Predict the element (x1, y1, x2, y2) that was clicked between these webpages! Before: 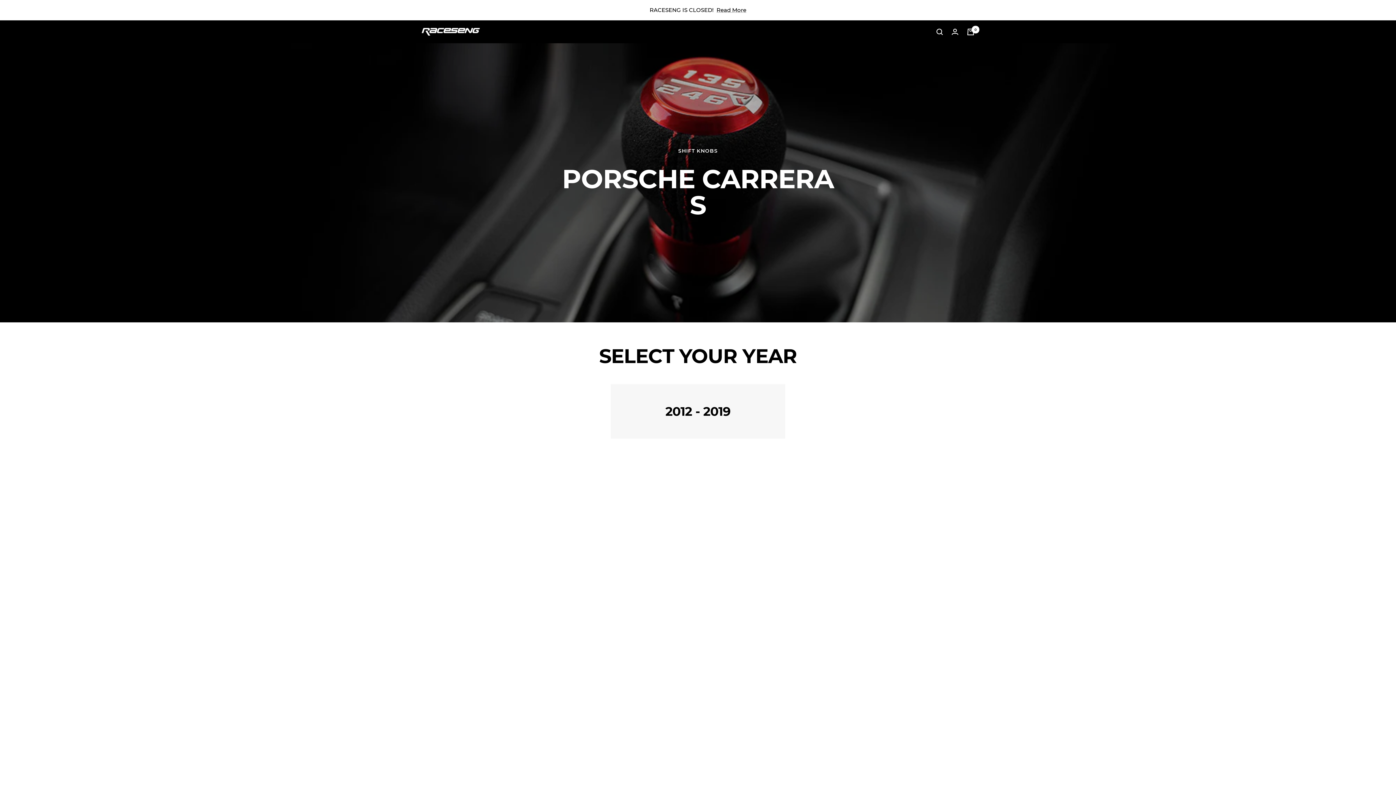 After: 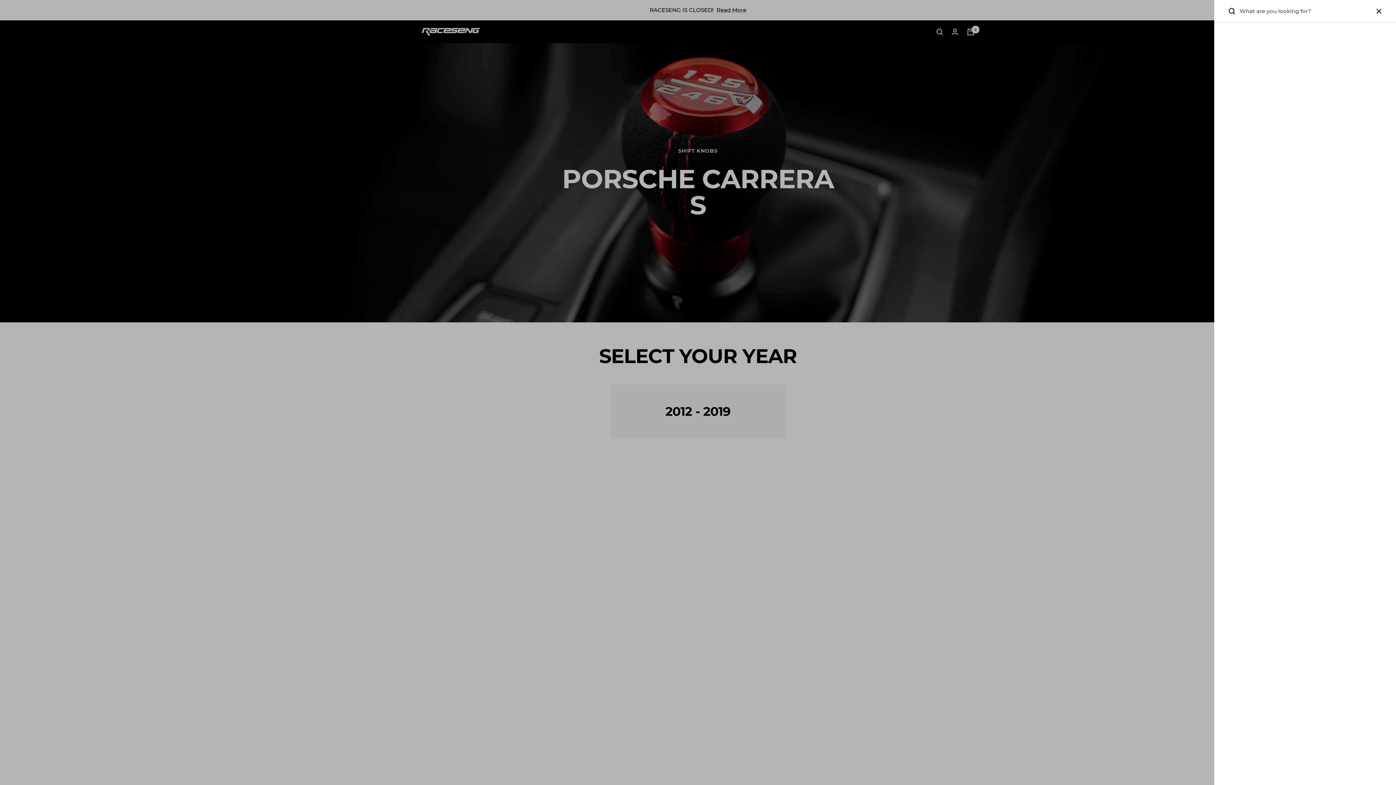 Action: bbox: (936, 28, 943, 35) label: Search